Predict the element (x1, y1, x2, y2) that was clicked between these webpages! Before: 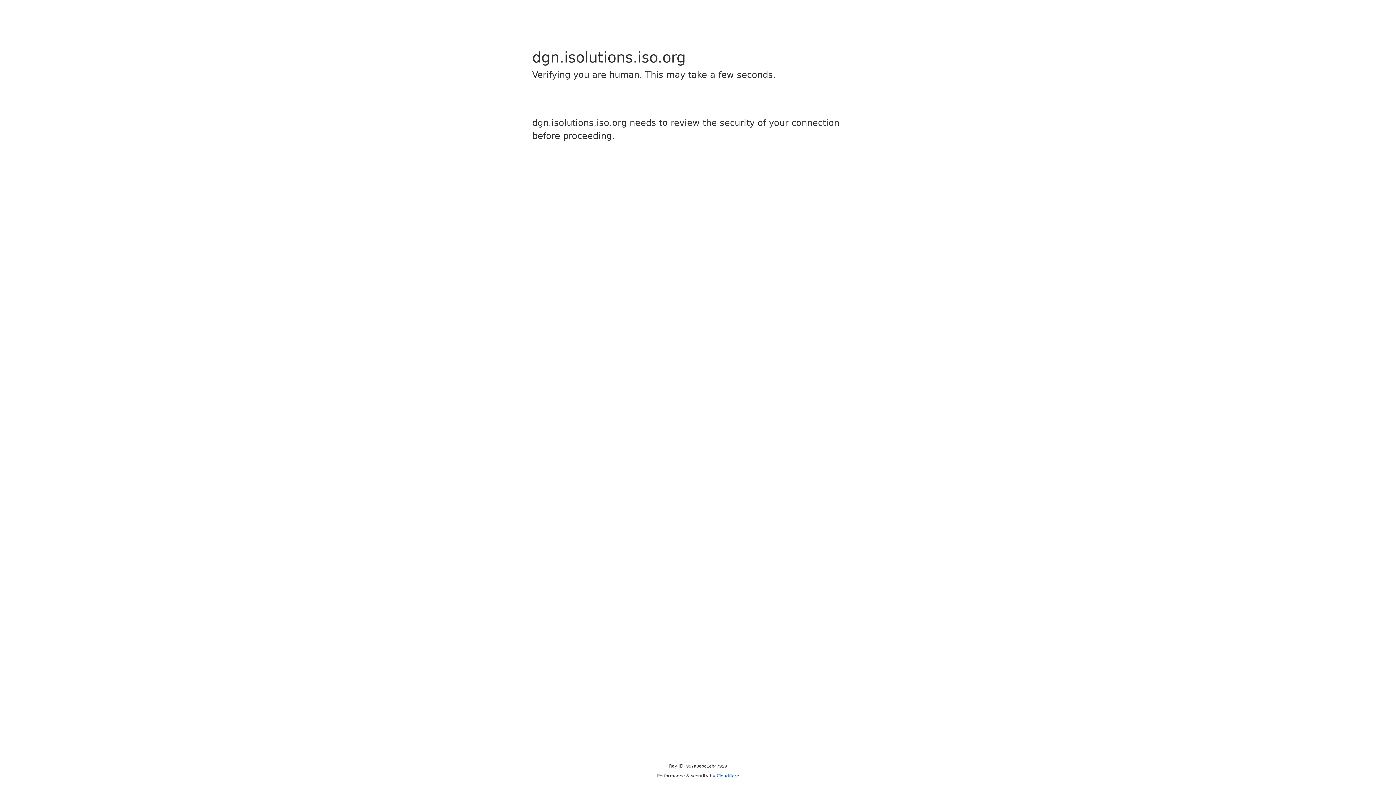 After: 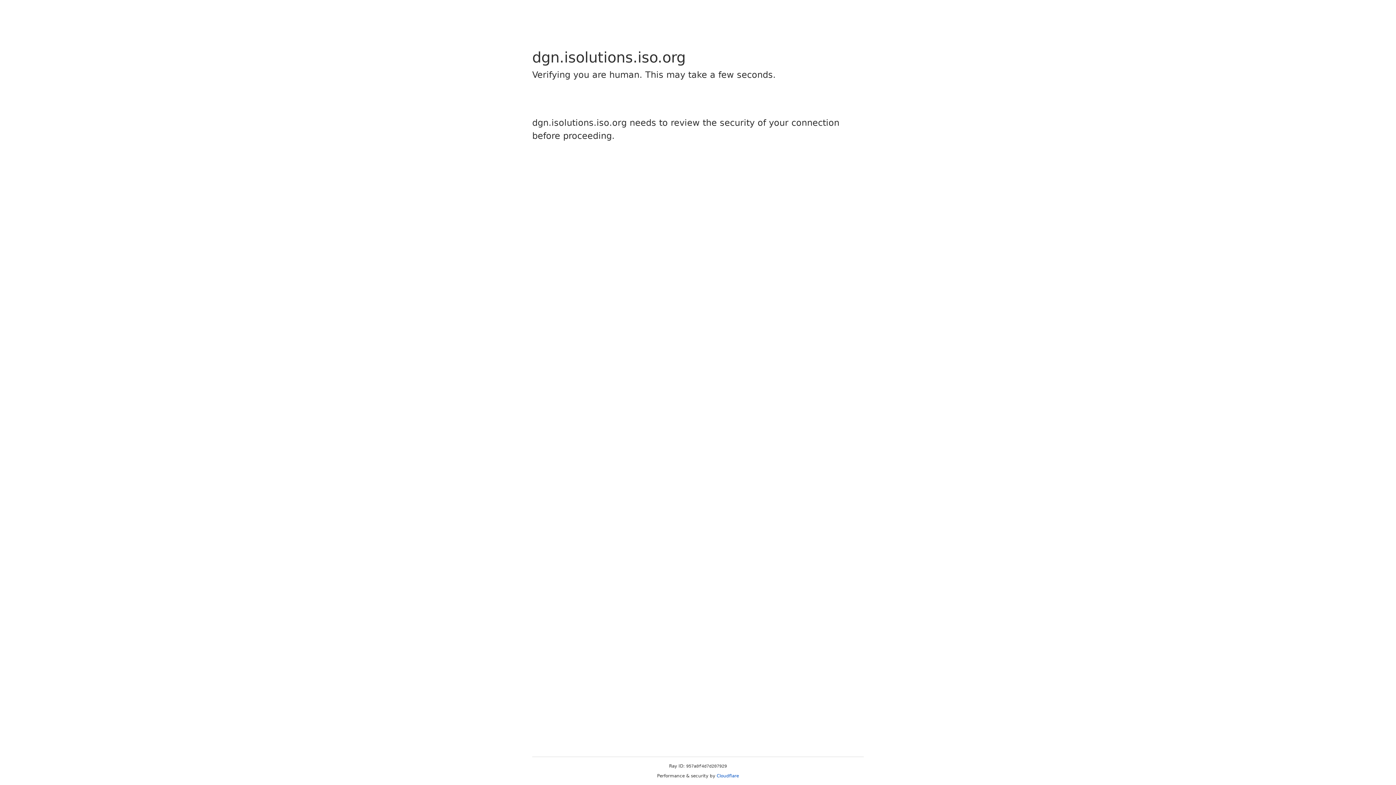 Action: label: Cloudflare bbox: (716, 773, 739, 778)